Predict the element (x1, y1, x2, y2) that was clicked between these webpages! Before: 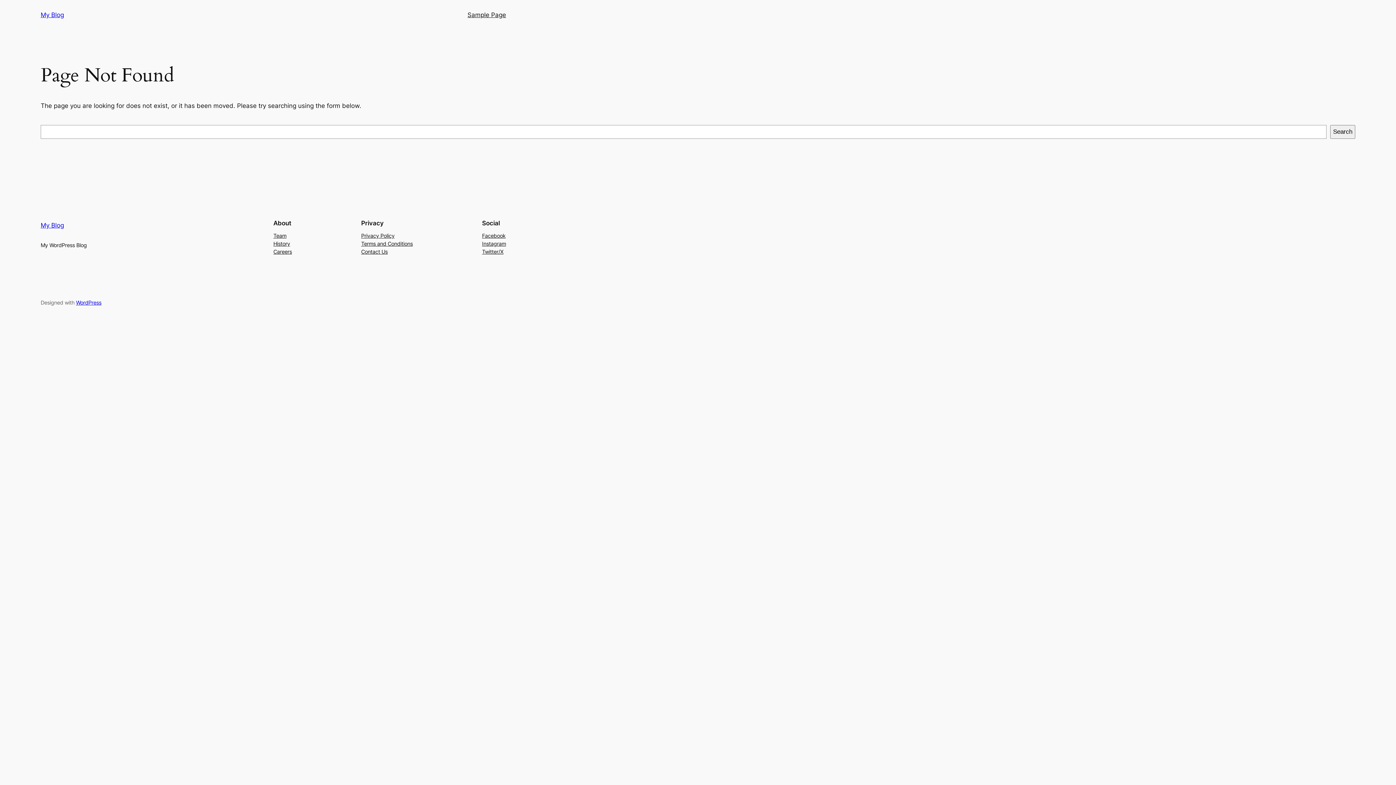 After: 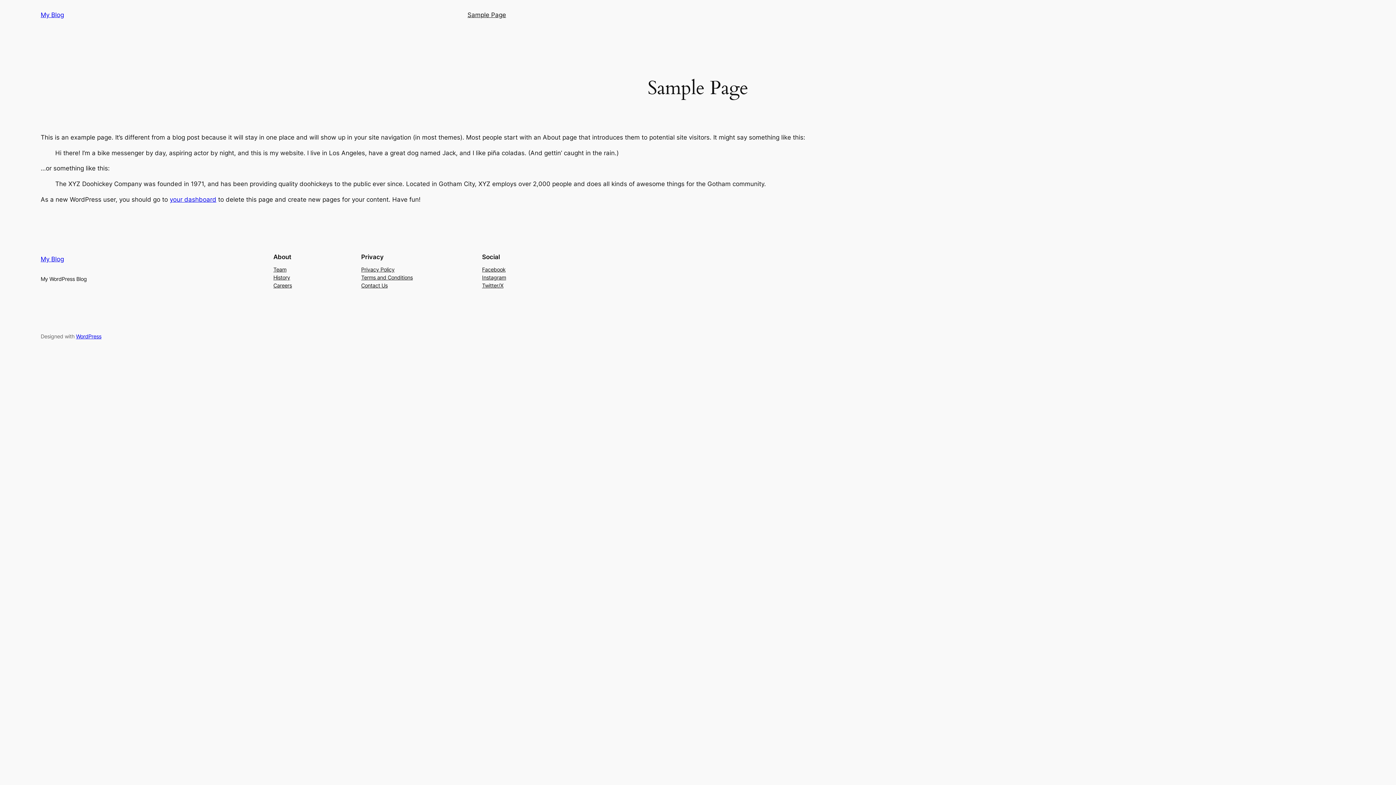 Action: bbox: (467, 10, 506, 19) label: Sample Page